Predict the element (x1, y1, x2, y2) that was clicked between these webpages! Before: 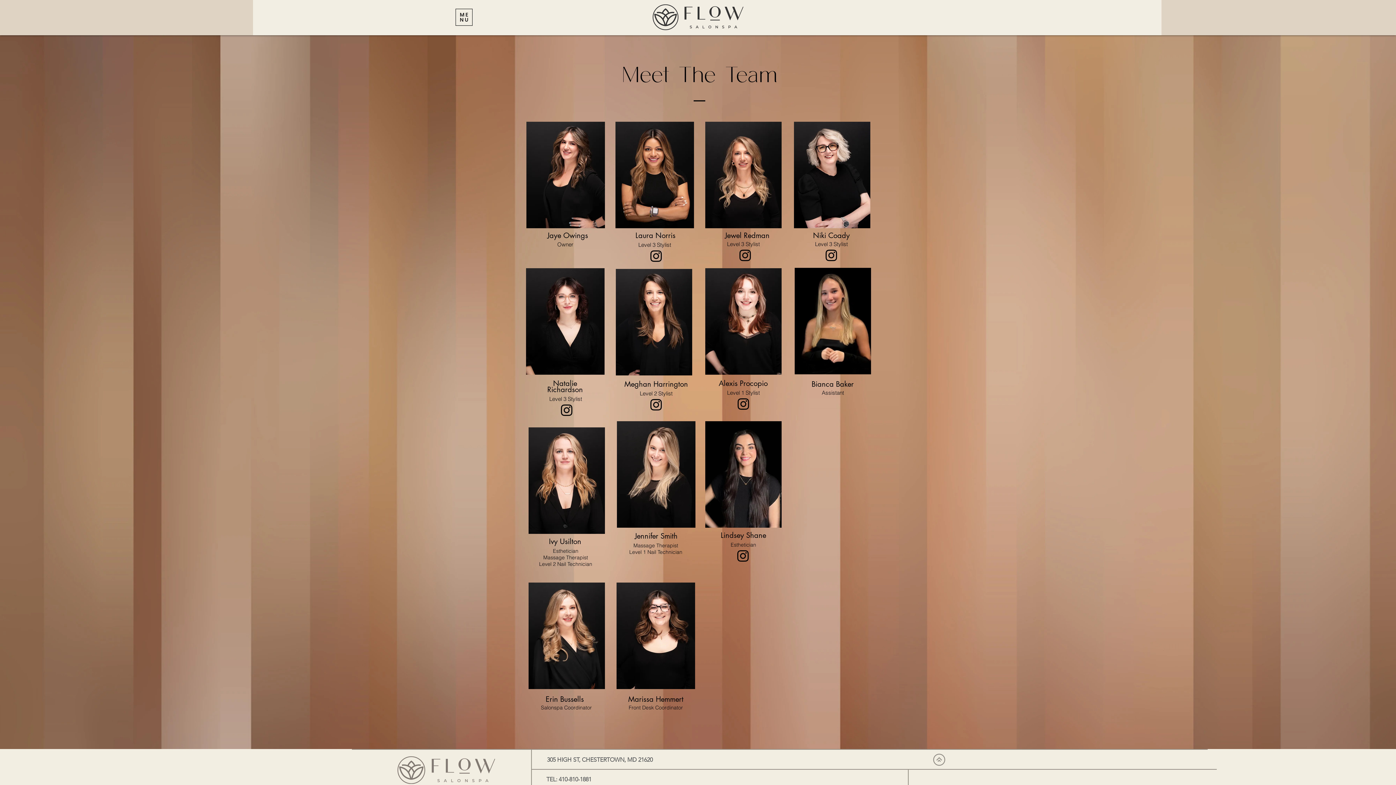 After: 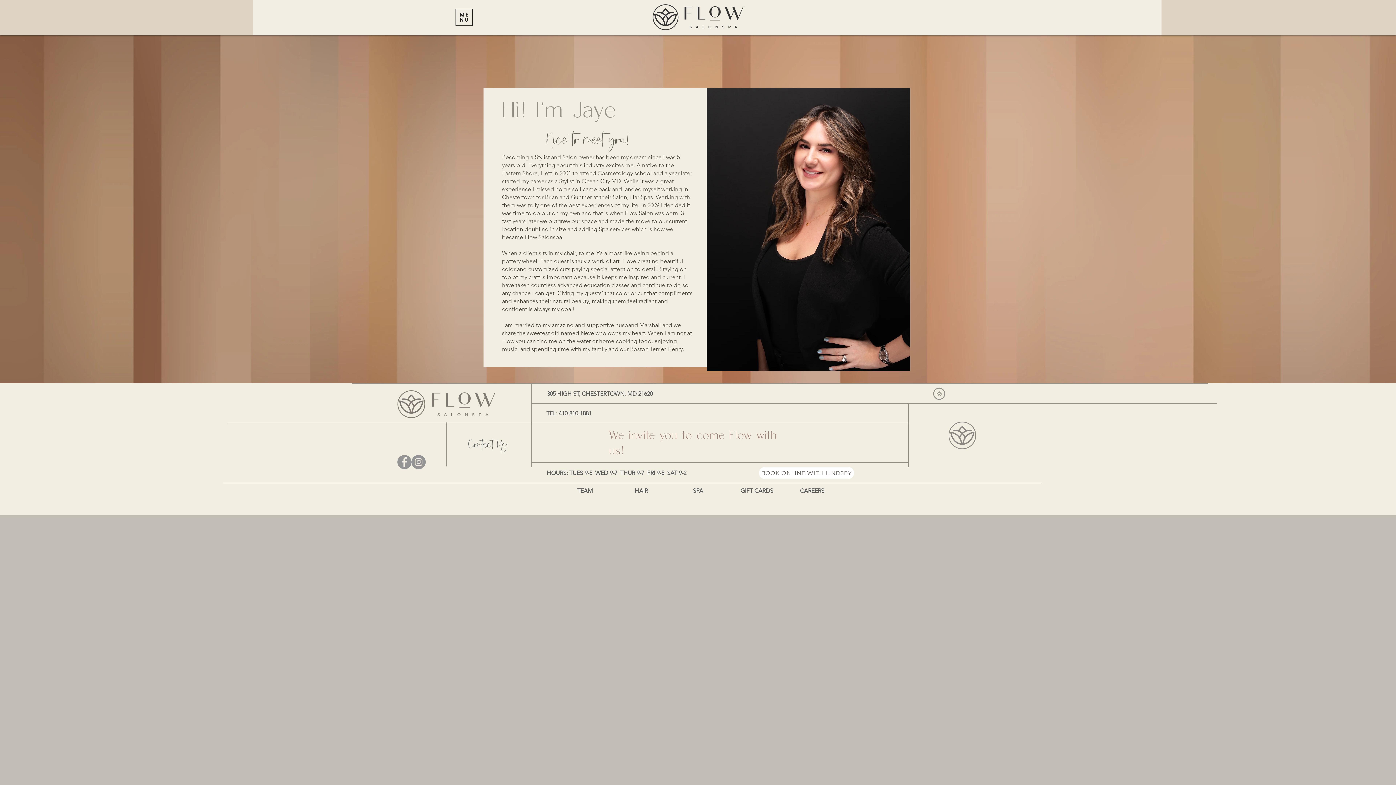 Action: bbox: (526, 121, 605, 228)